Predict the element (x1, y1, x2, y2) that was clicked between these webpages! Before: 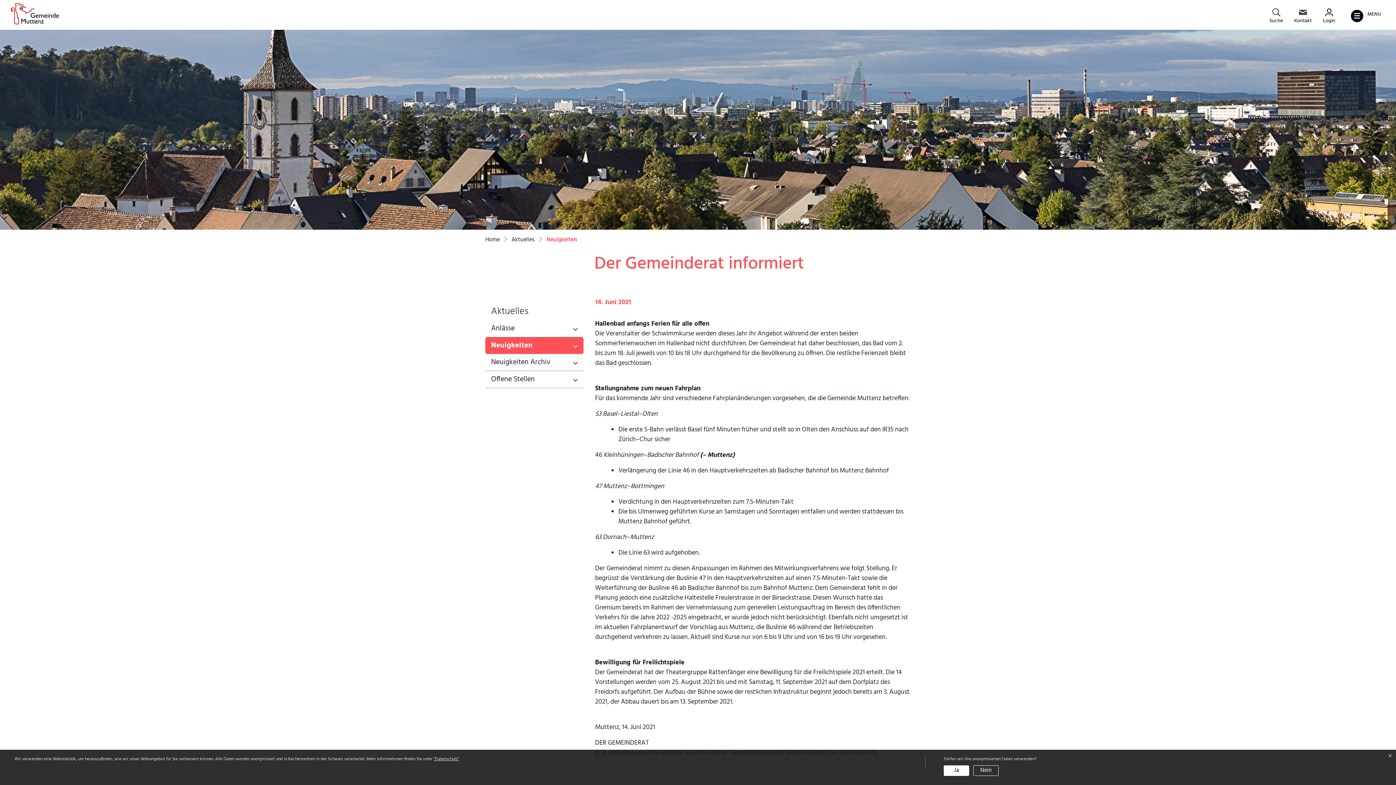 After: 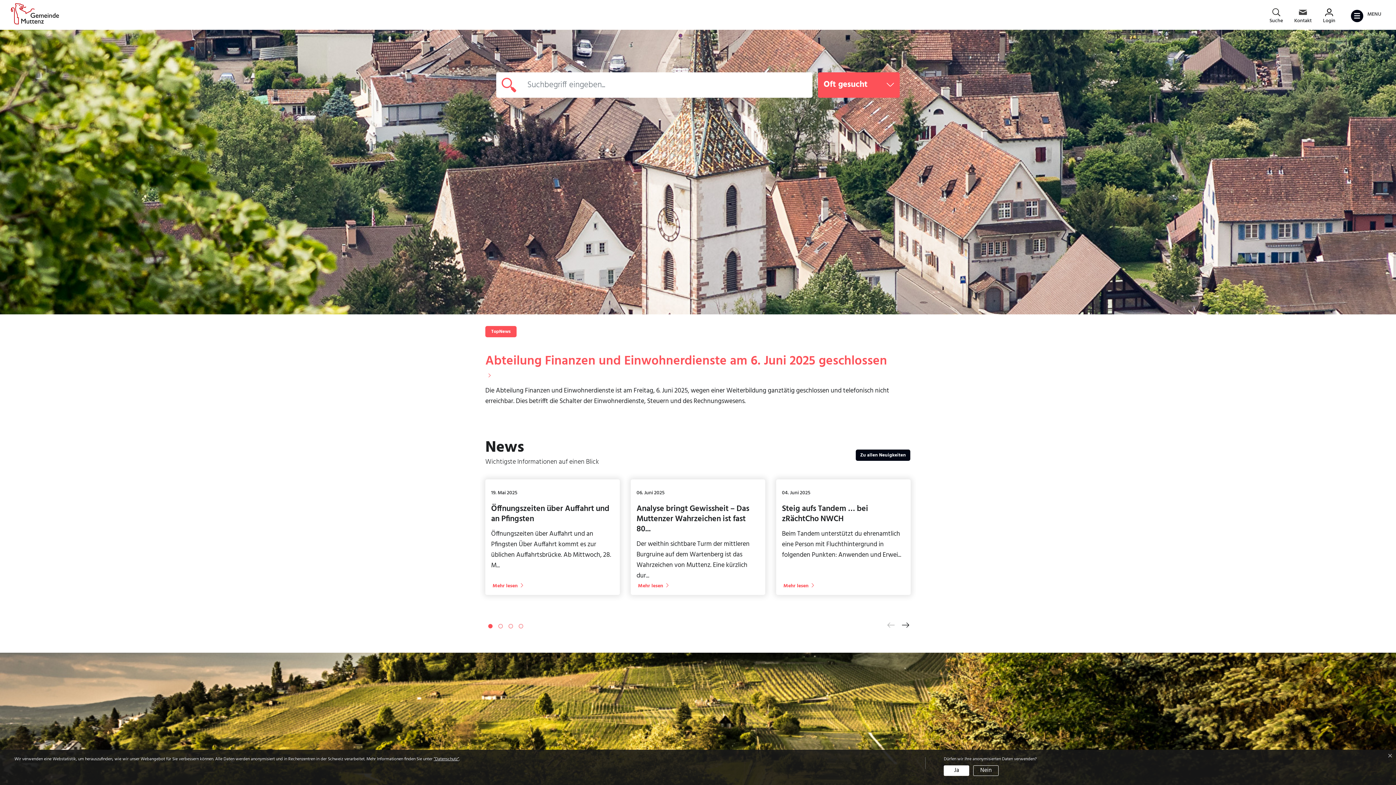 Action: bbox: (10, 1, 61, 26) label: Gemeinde Muttenz